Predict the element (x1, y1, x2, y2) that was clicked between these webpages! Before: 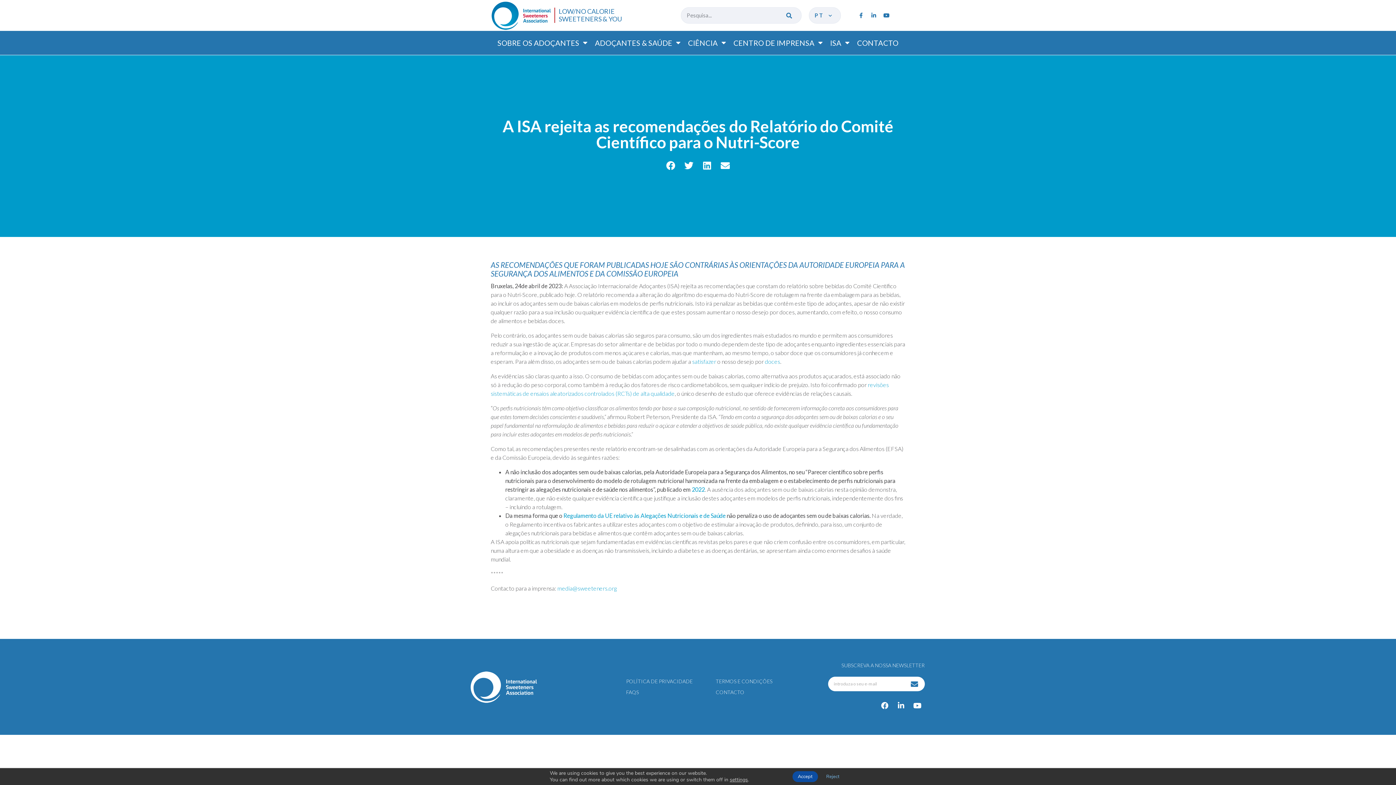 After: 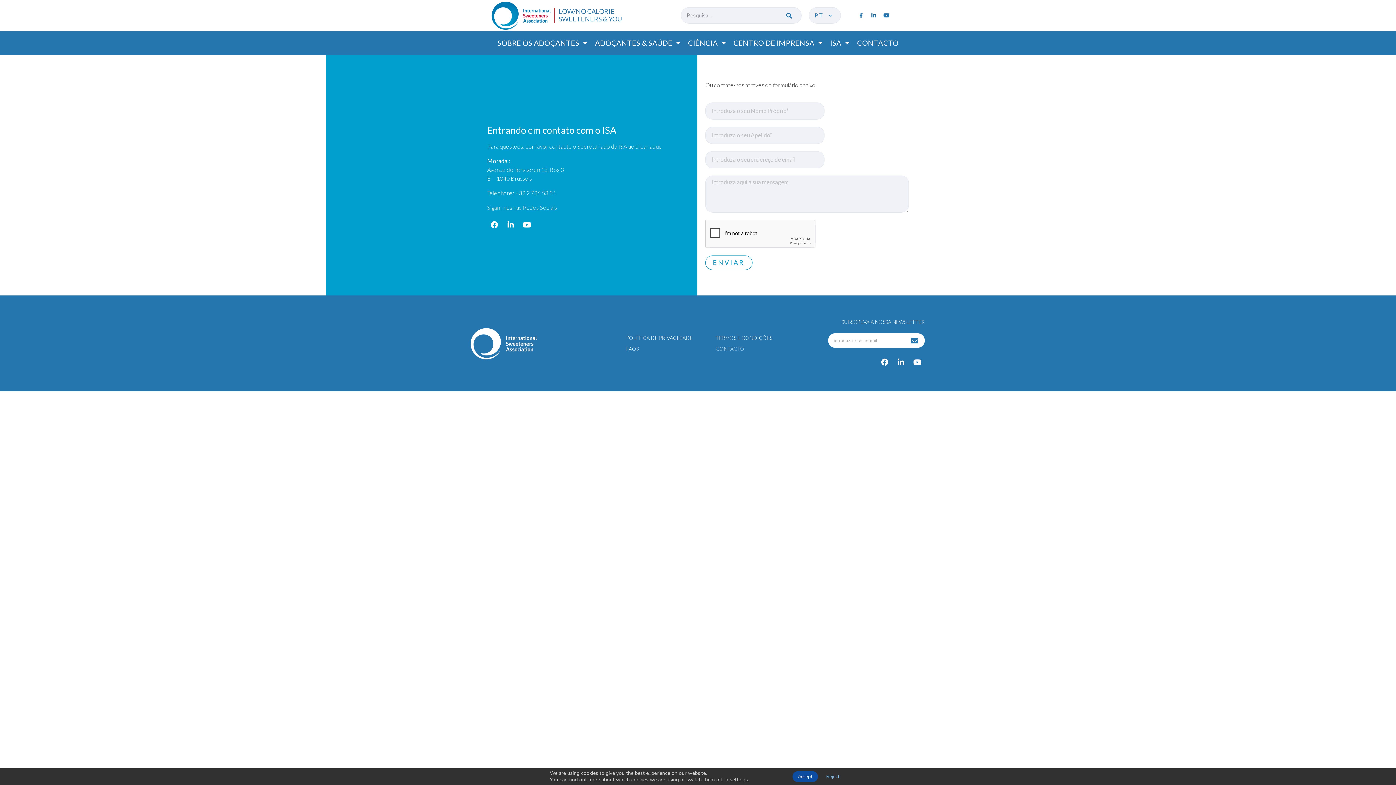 Action: label: CONTACTO bbox: (714, 687, 803, 698)